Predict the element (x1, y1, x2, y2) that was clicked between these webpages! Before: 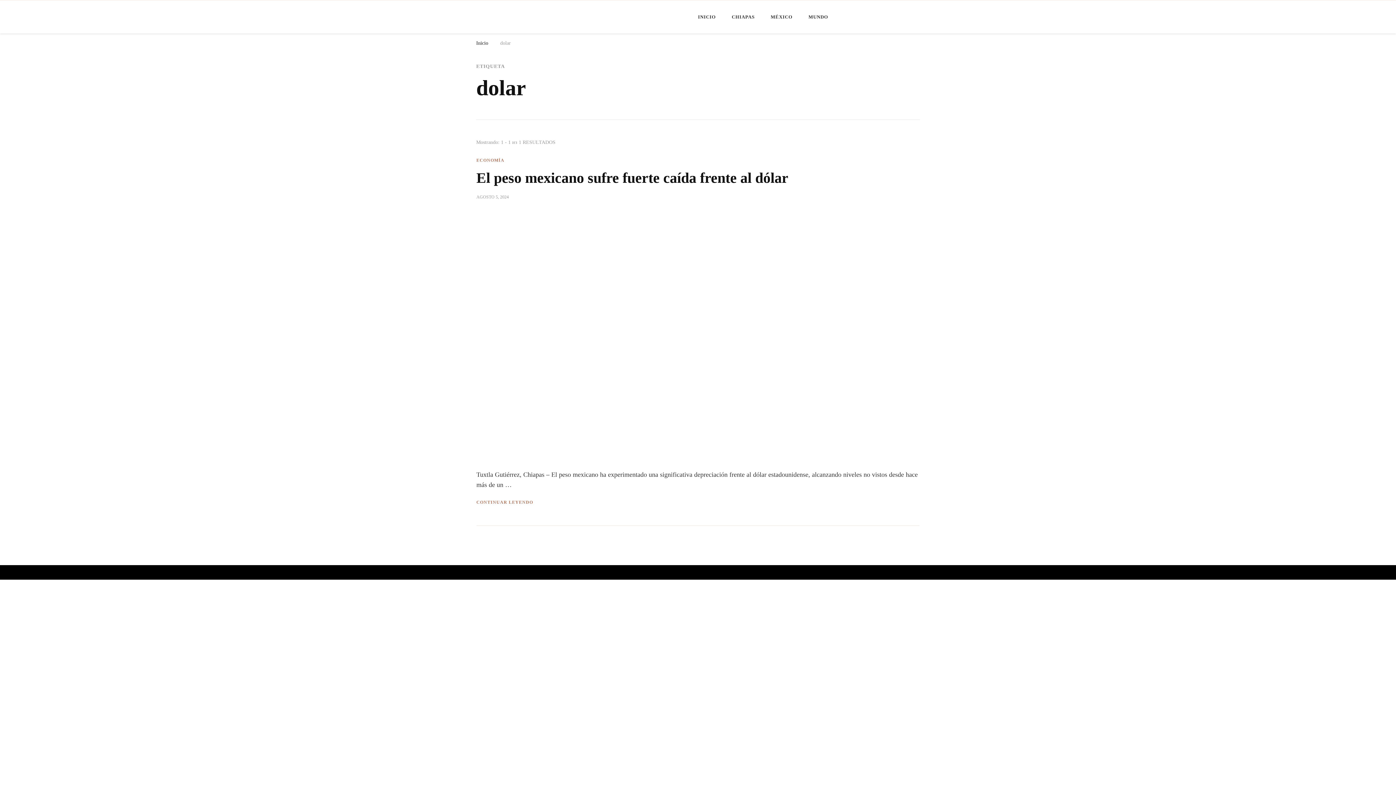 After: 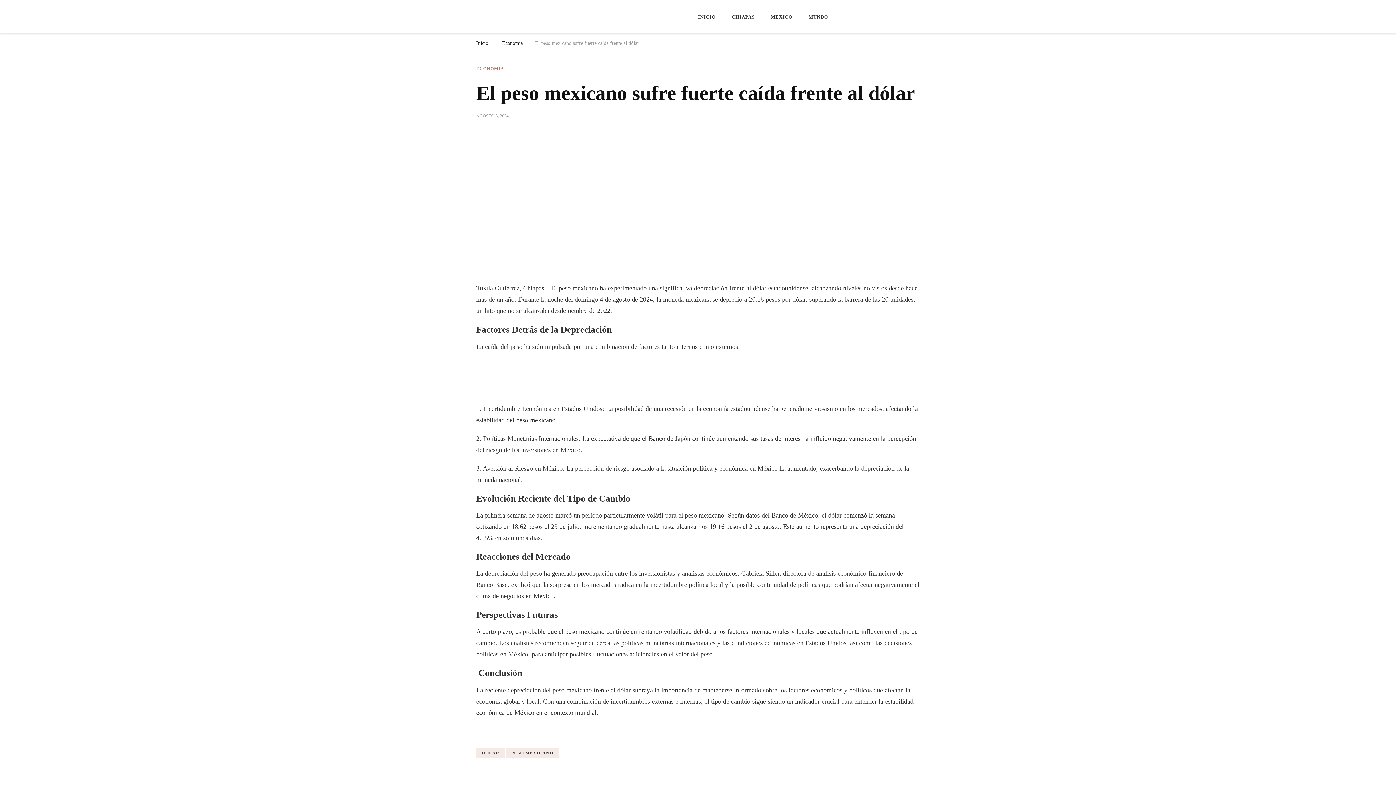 Action: label: El peso mexicano sufre fuerte caída frente al dólar bbox: (476, 169, 788, 186)